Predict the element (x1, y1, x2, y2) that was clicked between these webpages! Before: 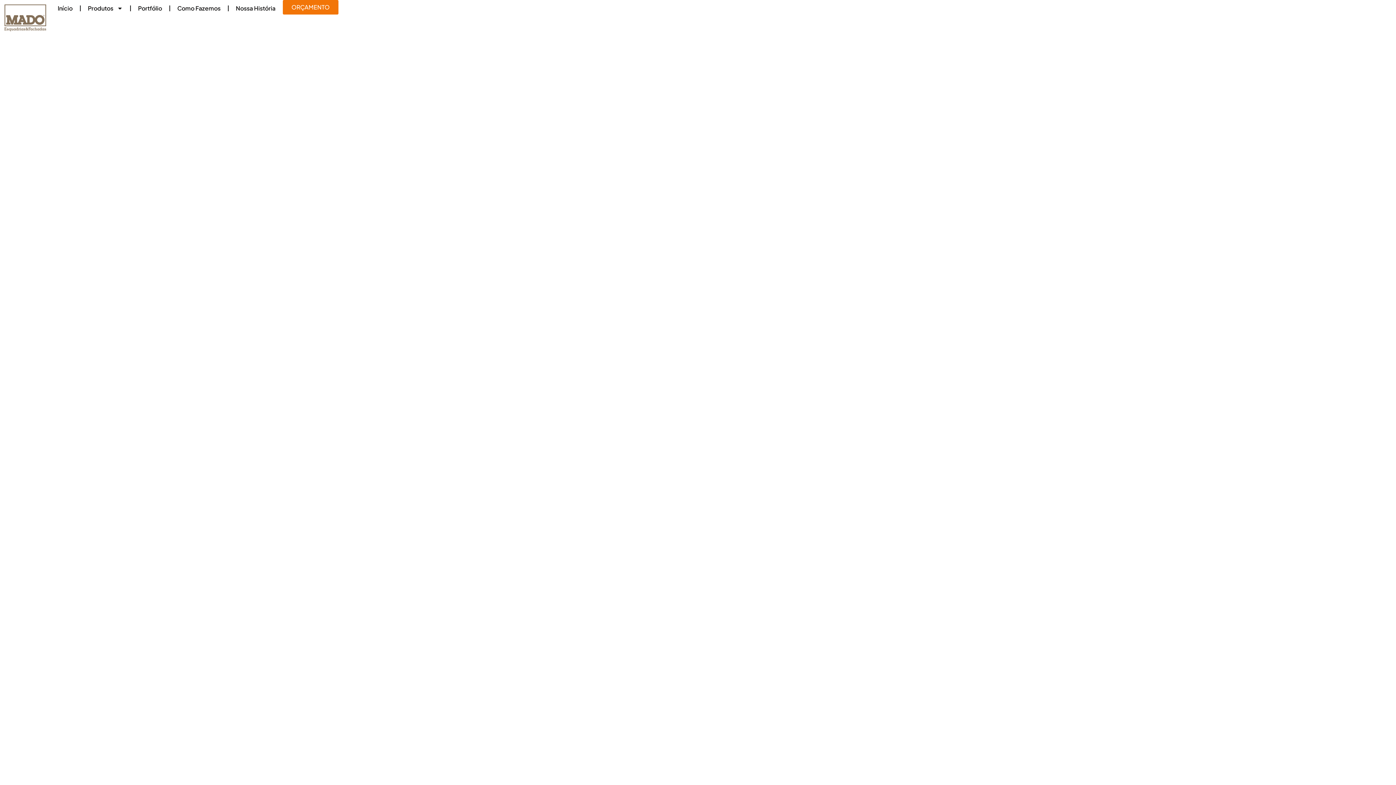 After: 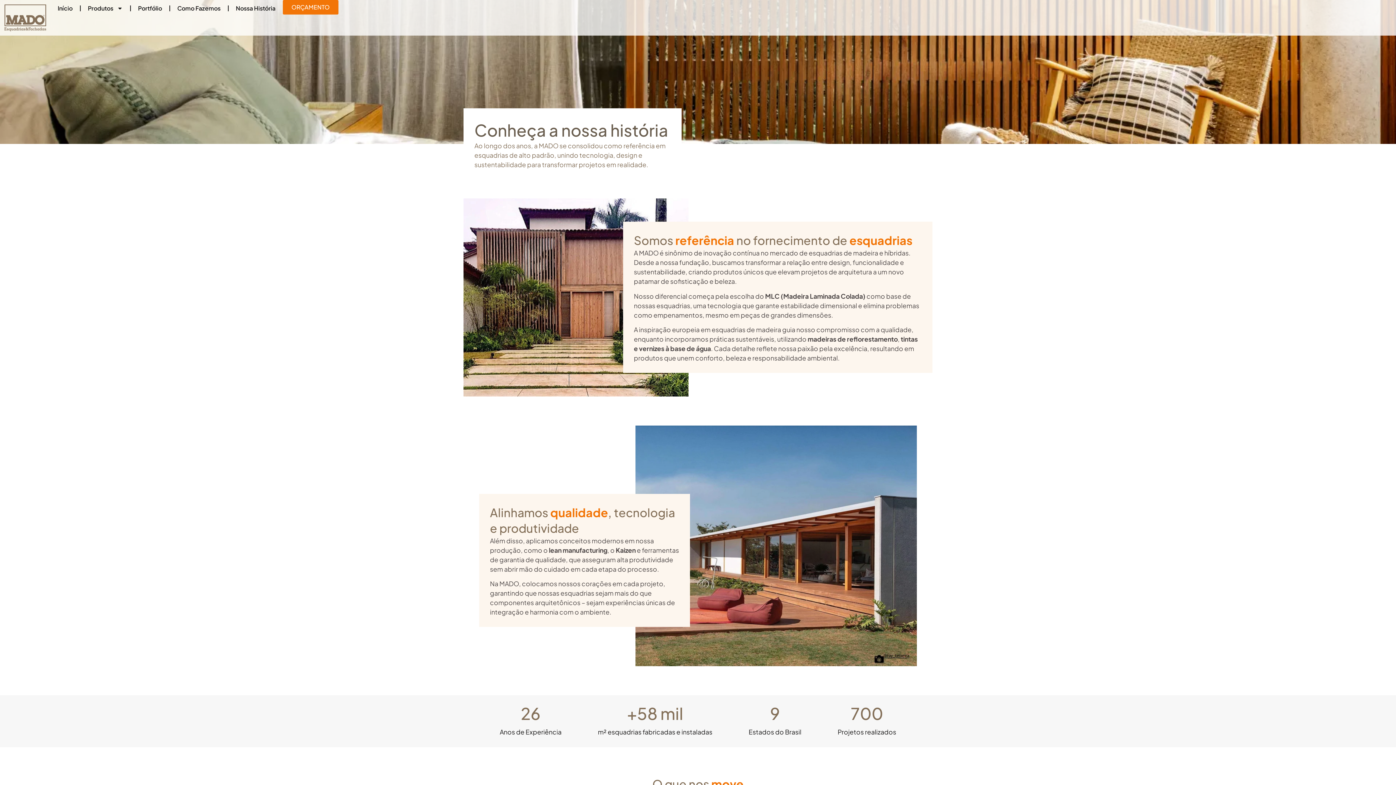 Action: label: Nossa História bbox: (228, 0, 282, 16)